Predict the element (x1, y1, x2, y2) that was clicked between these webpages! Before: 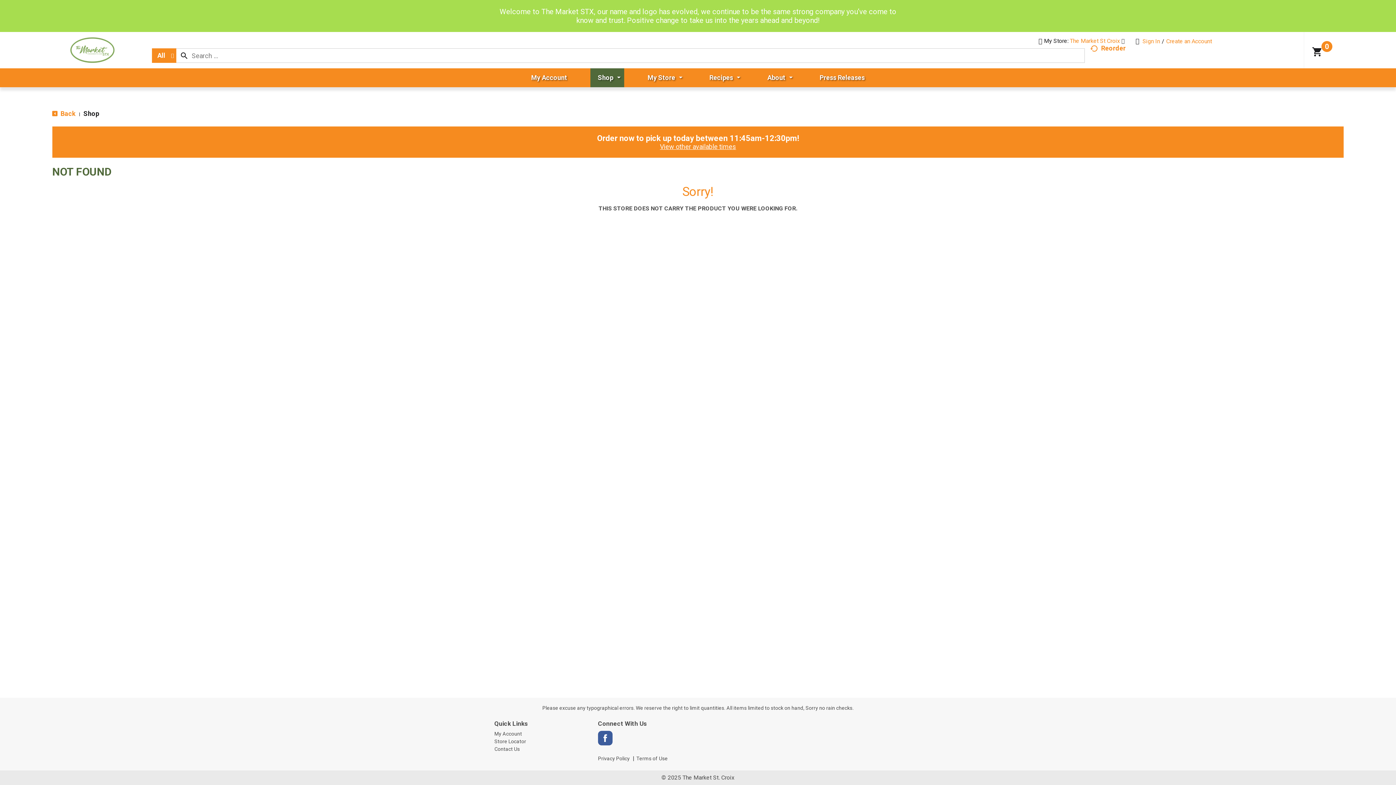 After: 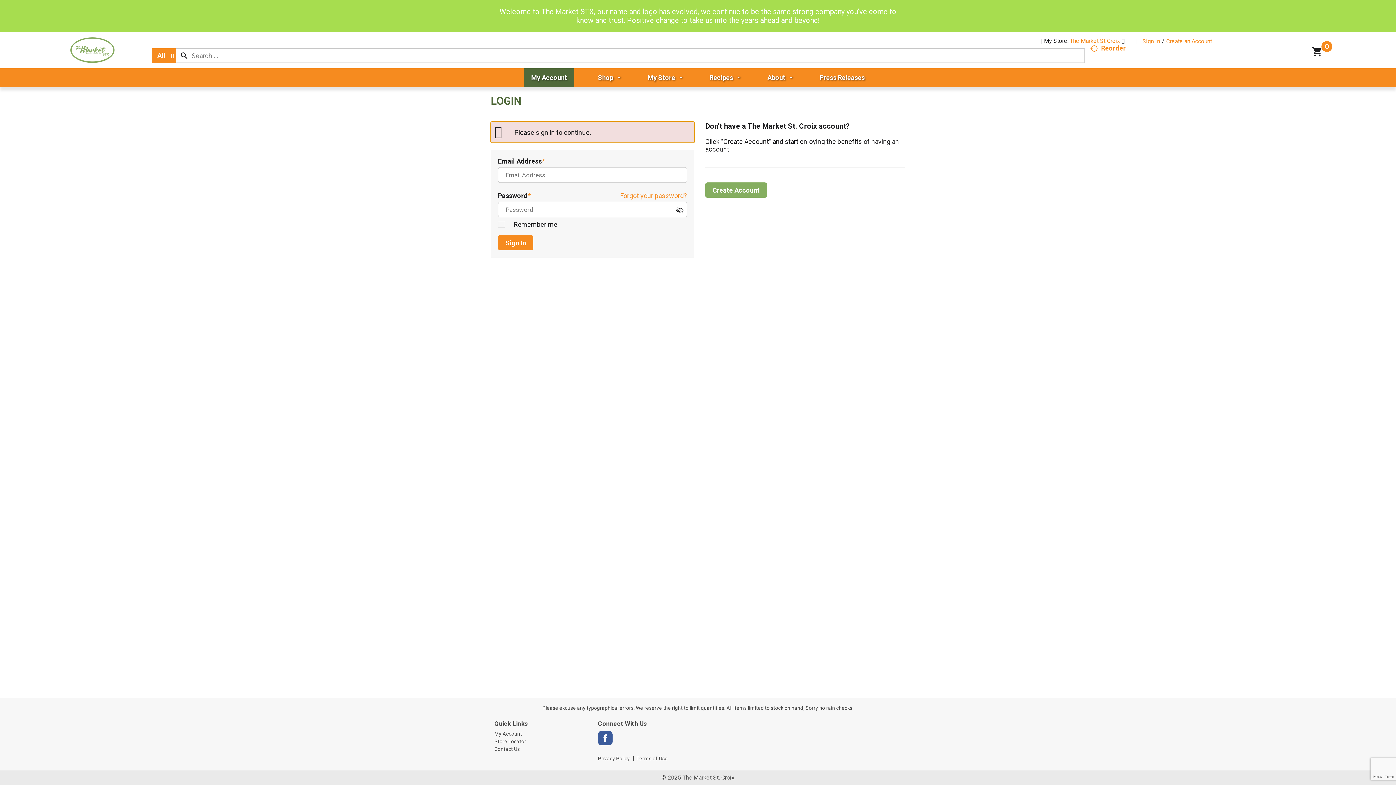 Action: label: My Account bbox: (494, 731, 590, 737)